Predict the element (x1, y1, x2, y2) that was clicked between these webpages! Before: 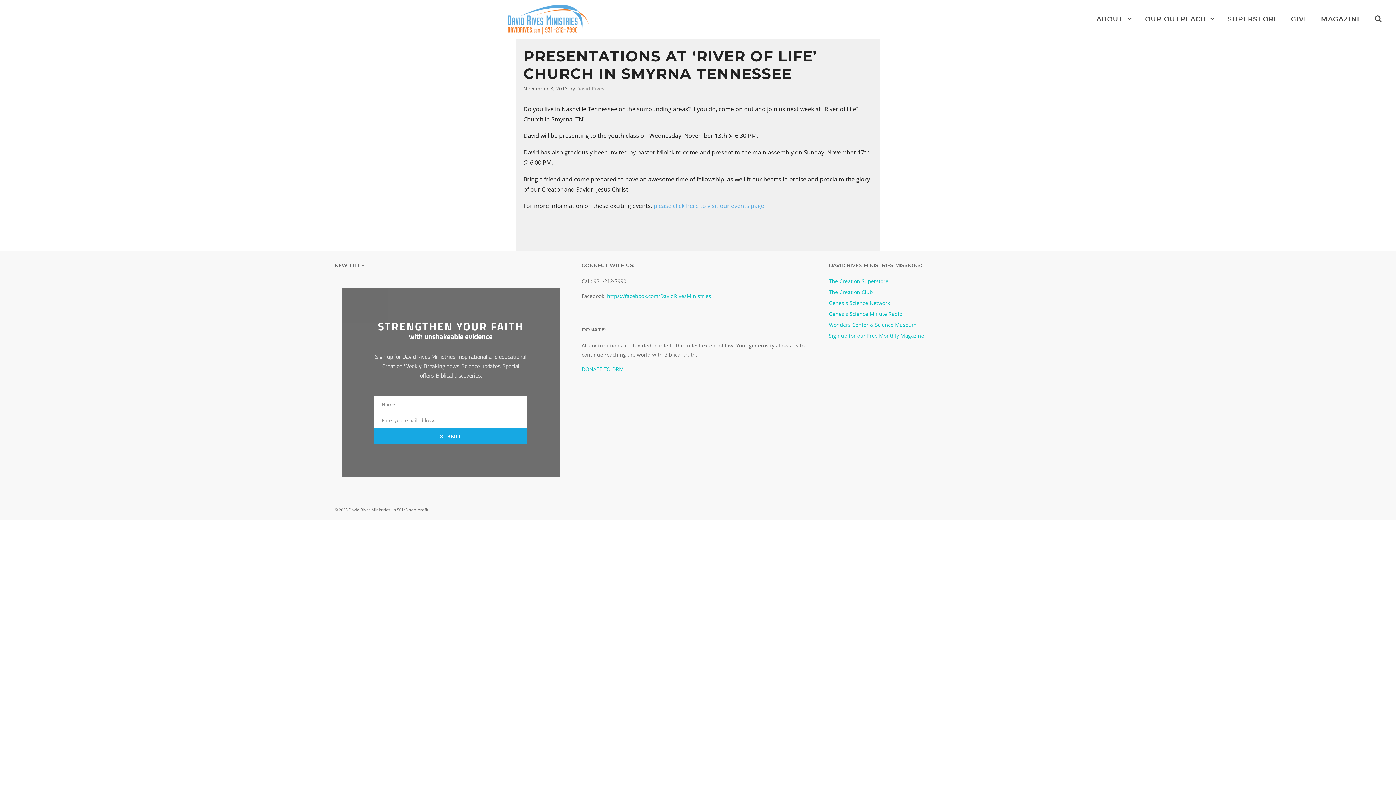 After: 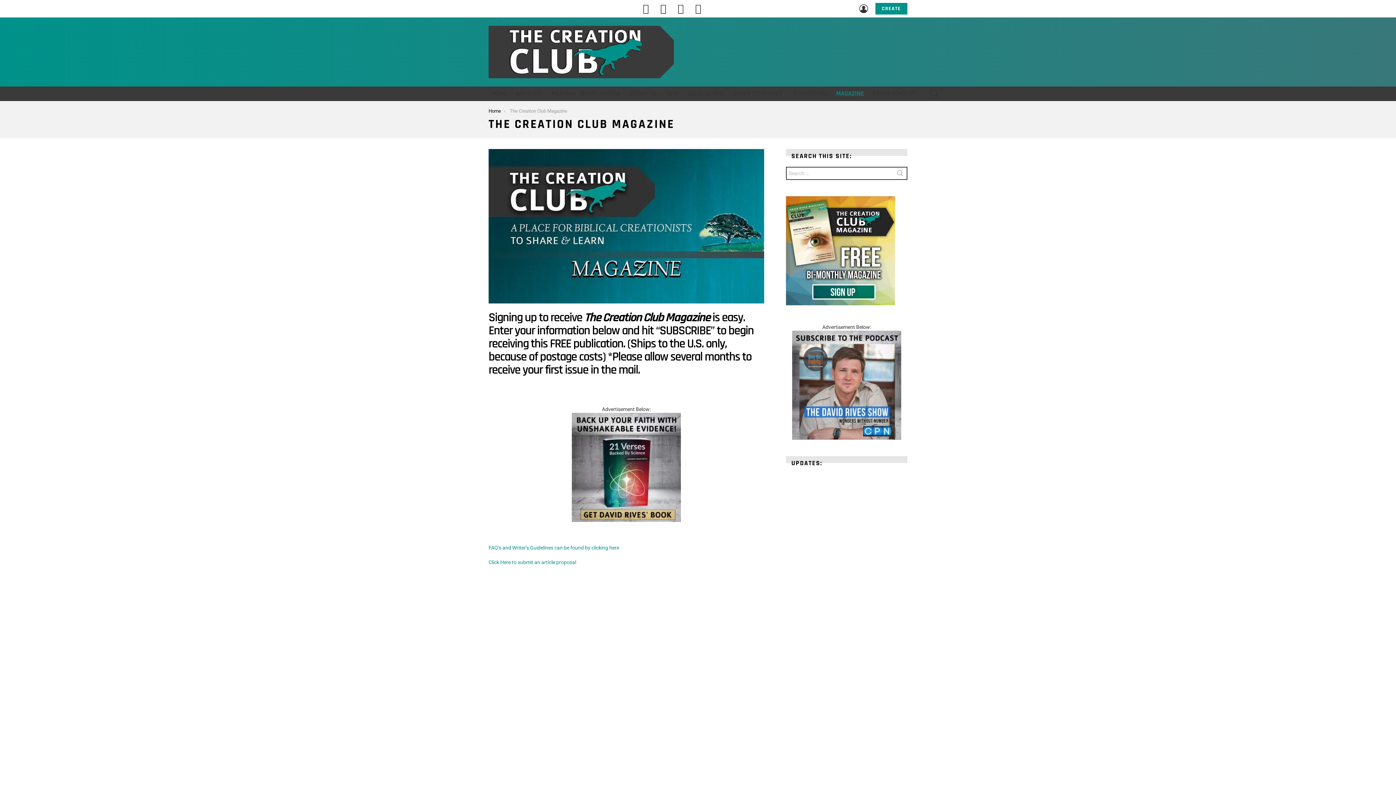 Action: bbox: (829, 332, 924, 339) label: Sign up for our Free Monthly Magazine